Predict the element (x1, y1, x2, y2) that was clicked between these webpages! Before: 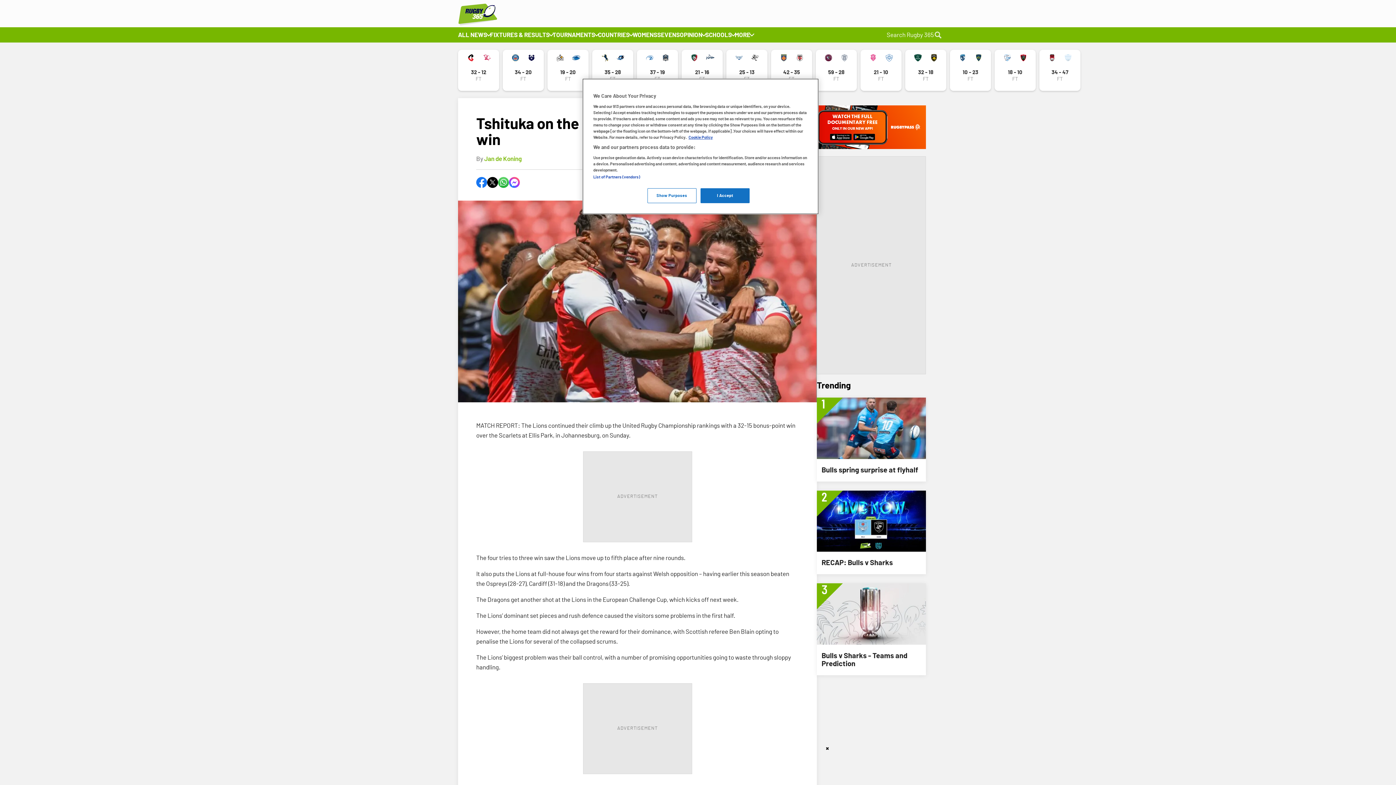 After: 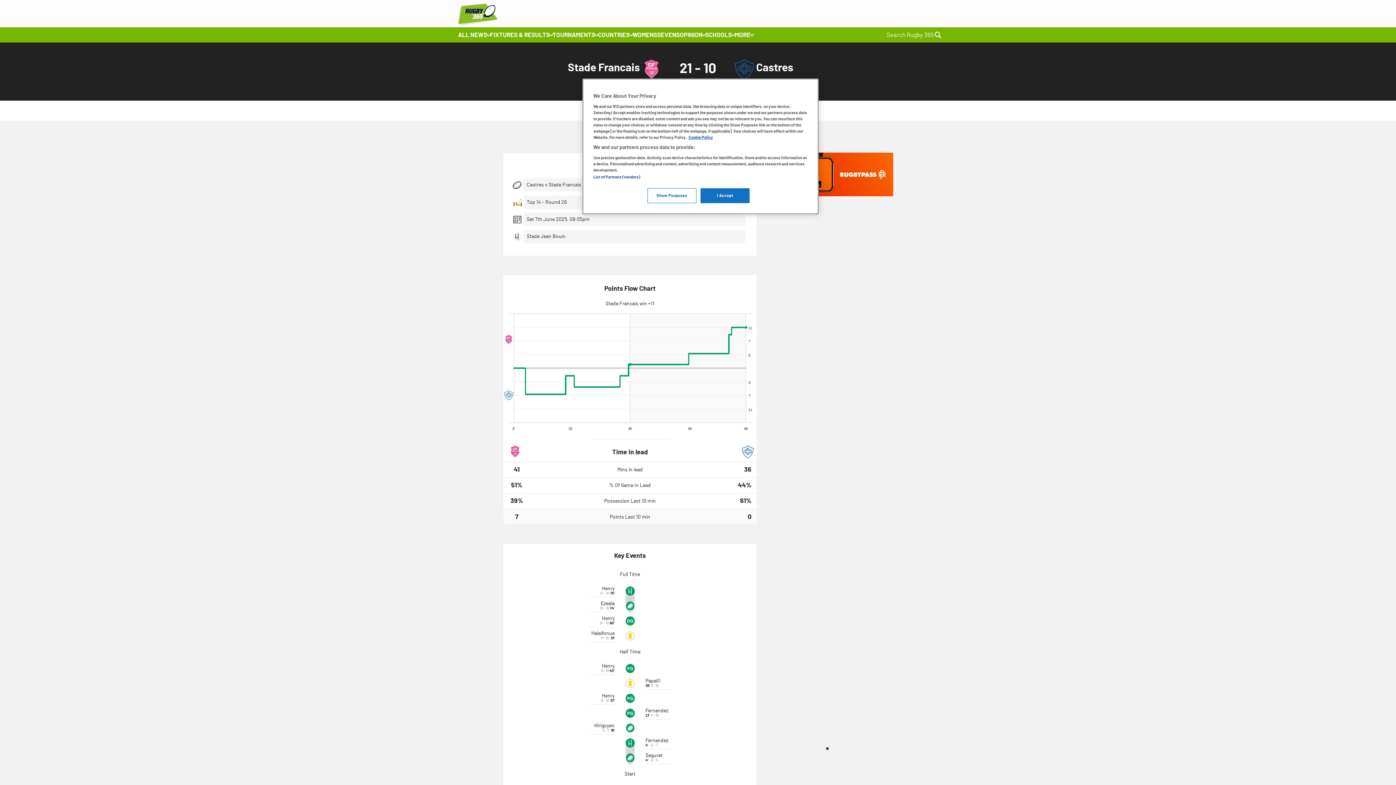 Action: bbox: (860, 49, 901, 90)